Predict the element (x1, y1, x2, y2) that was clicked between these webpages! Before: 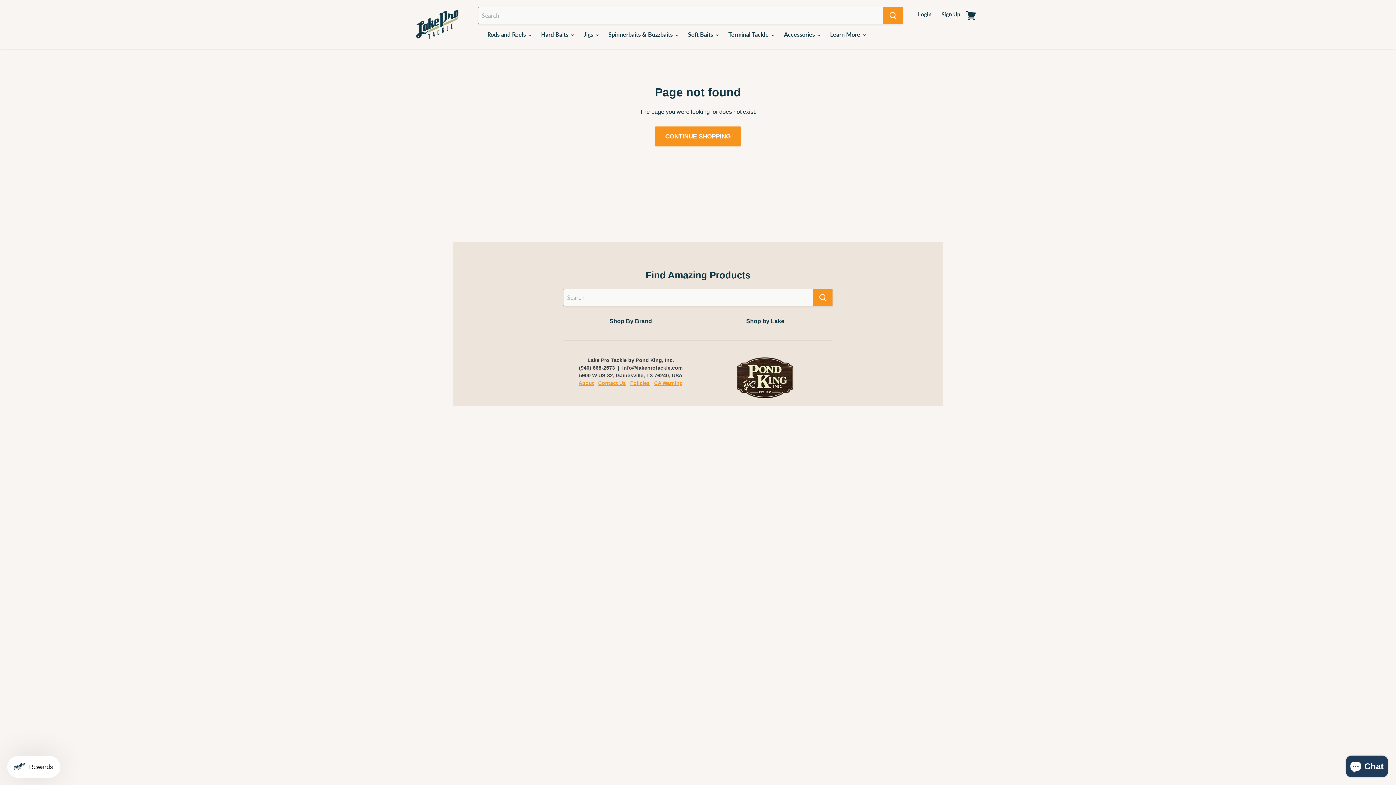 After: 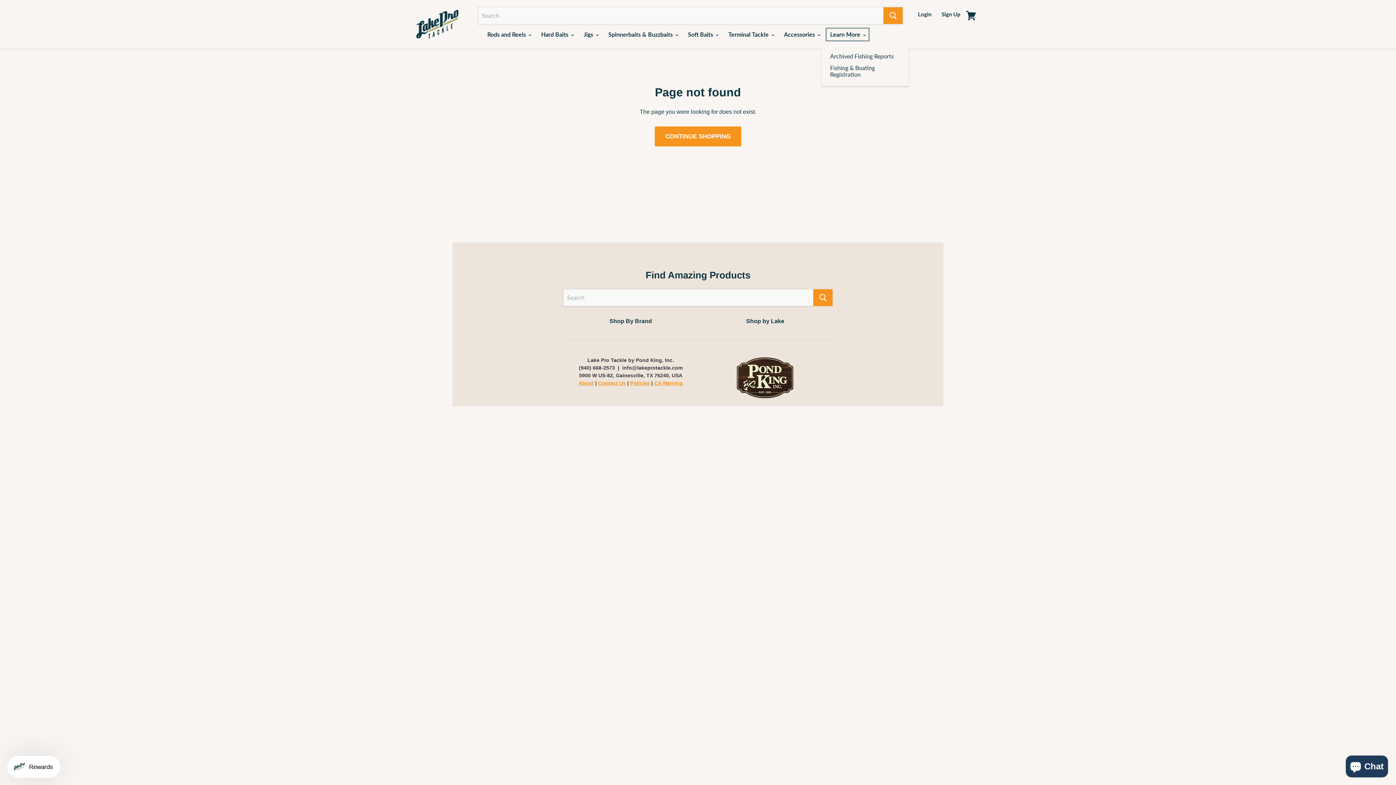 Action: bbox: (824, 26, 870, 42) label: Learn More 